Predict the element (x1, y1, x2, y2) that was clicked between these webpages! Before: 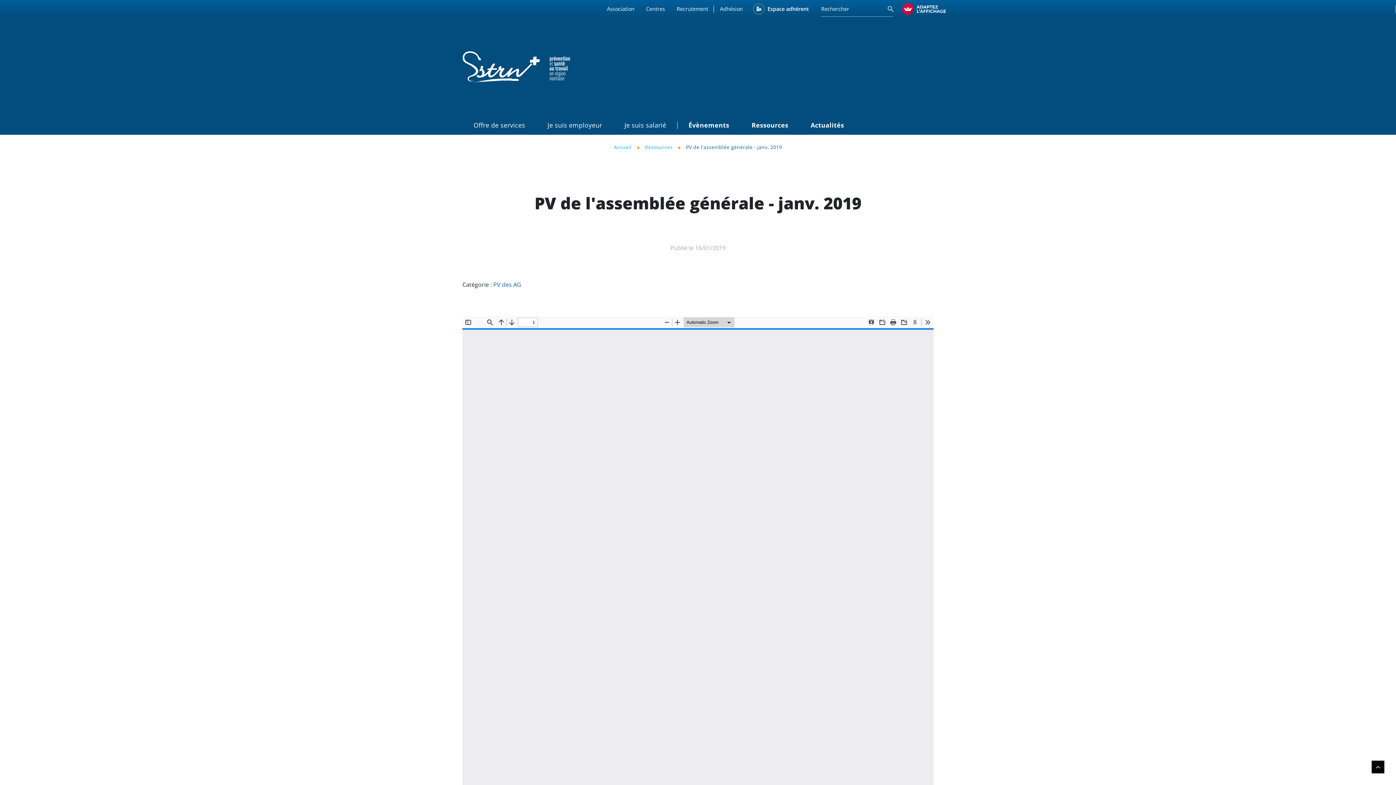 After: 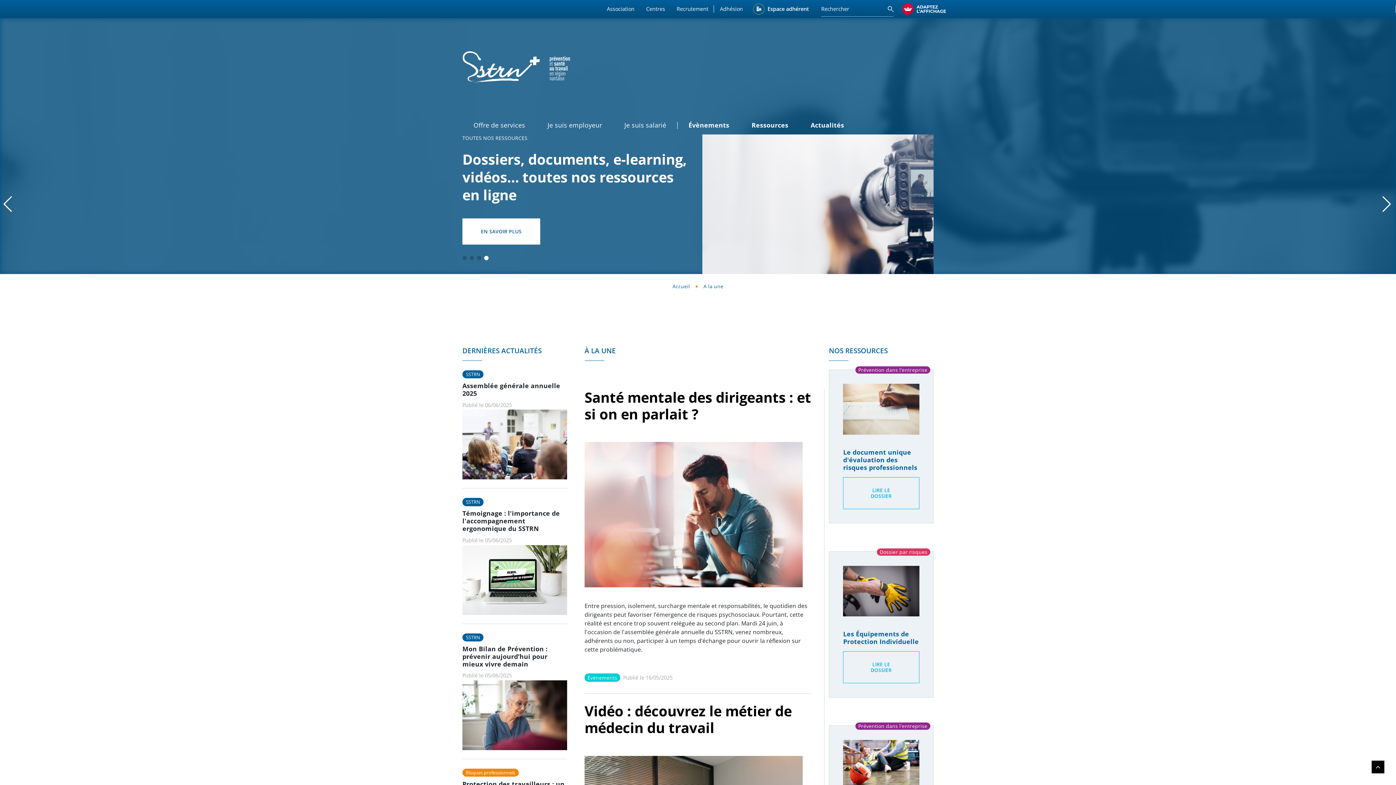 Action: bbox: (462, 18, 571, 115) label: SSTRN